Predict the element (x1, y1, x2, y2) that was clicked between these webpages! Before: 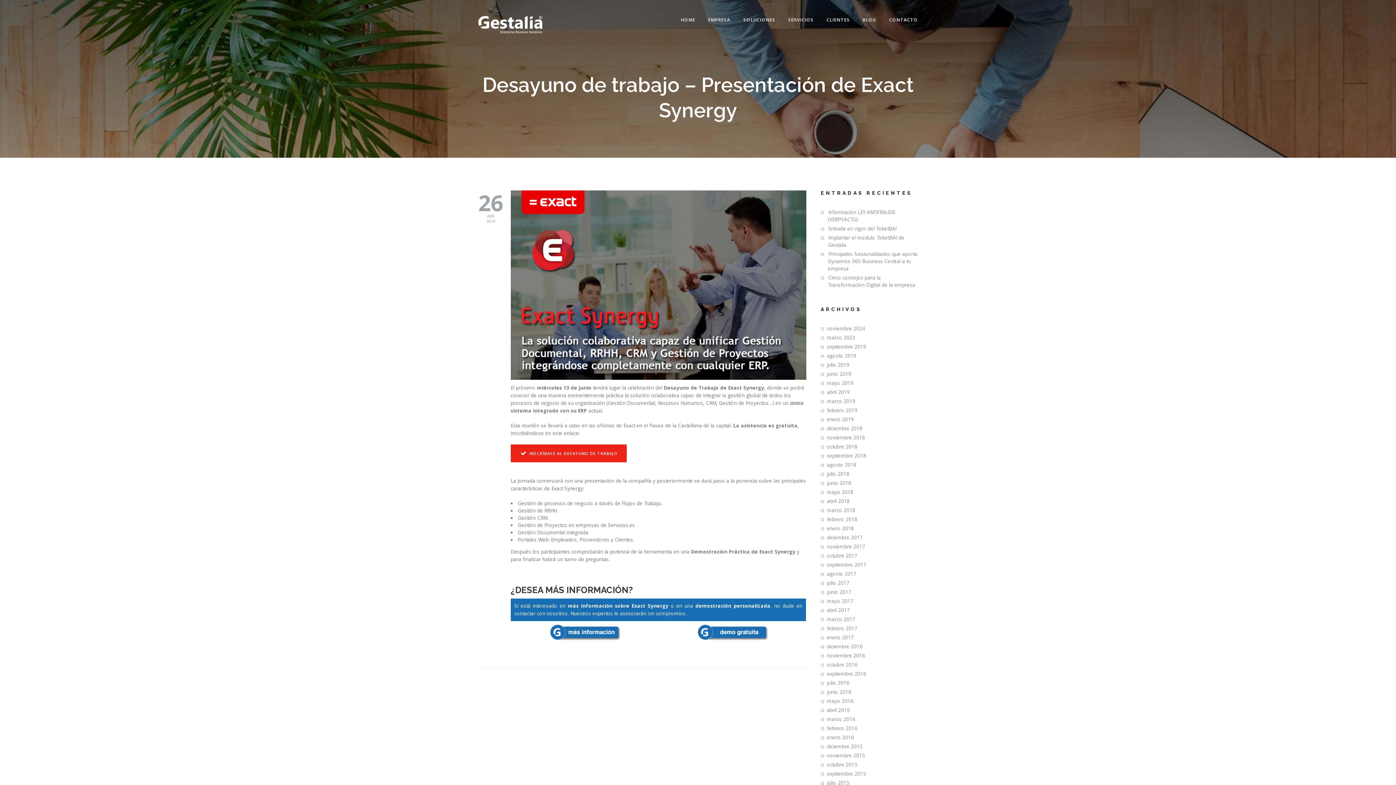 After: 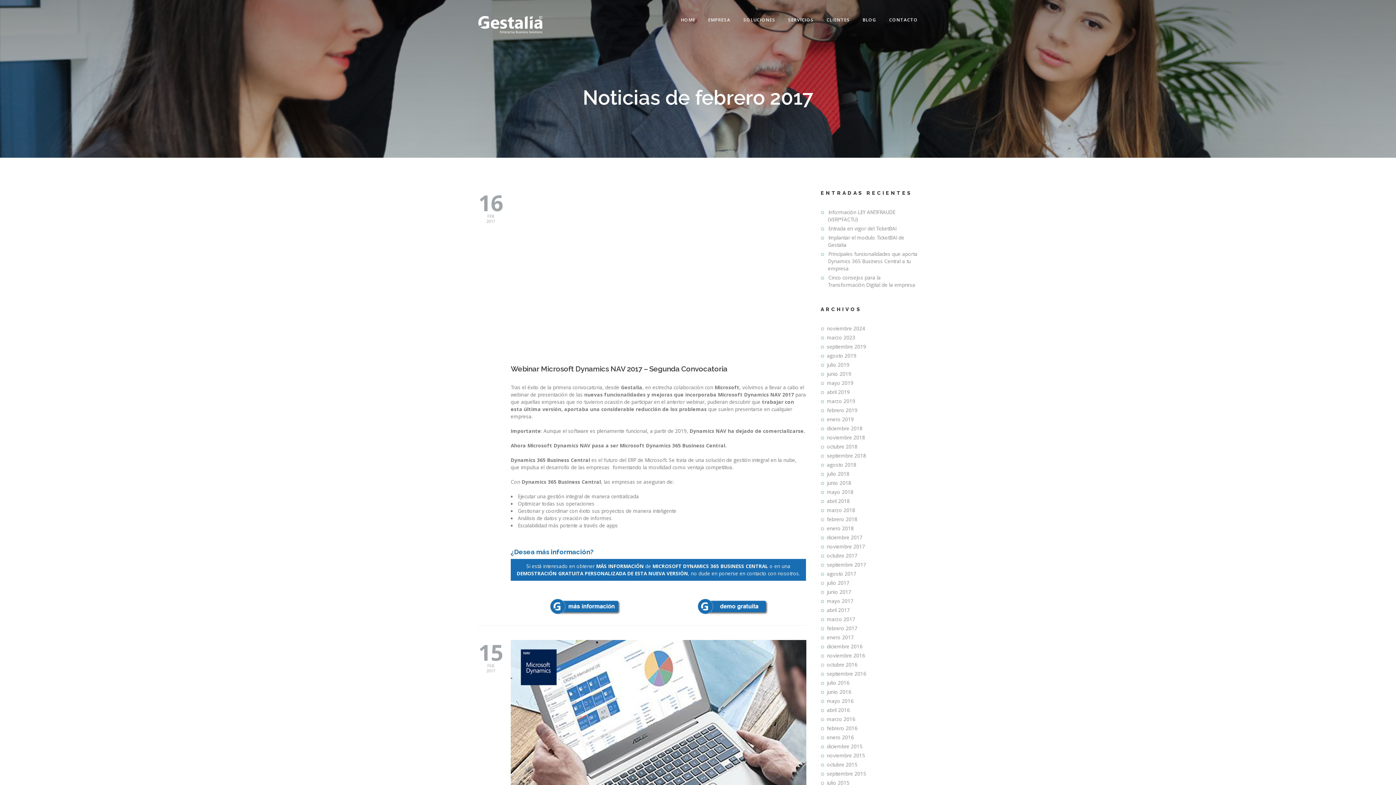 Action: bbox: (827, 625, 857, 632) label: febrero 2017